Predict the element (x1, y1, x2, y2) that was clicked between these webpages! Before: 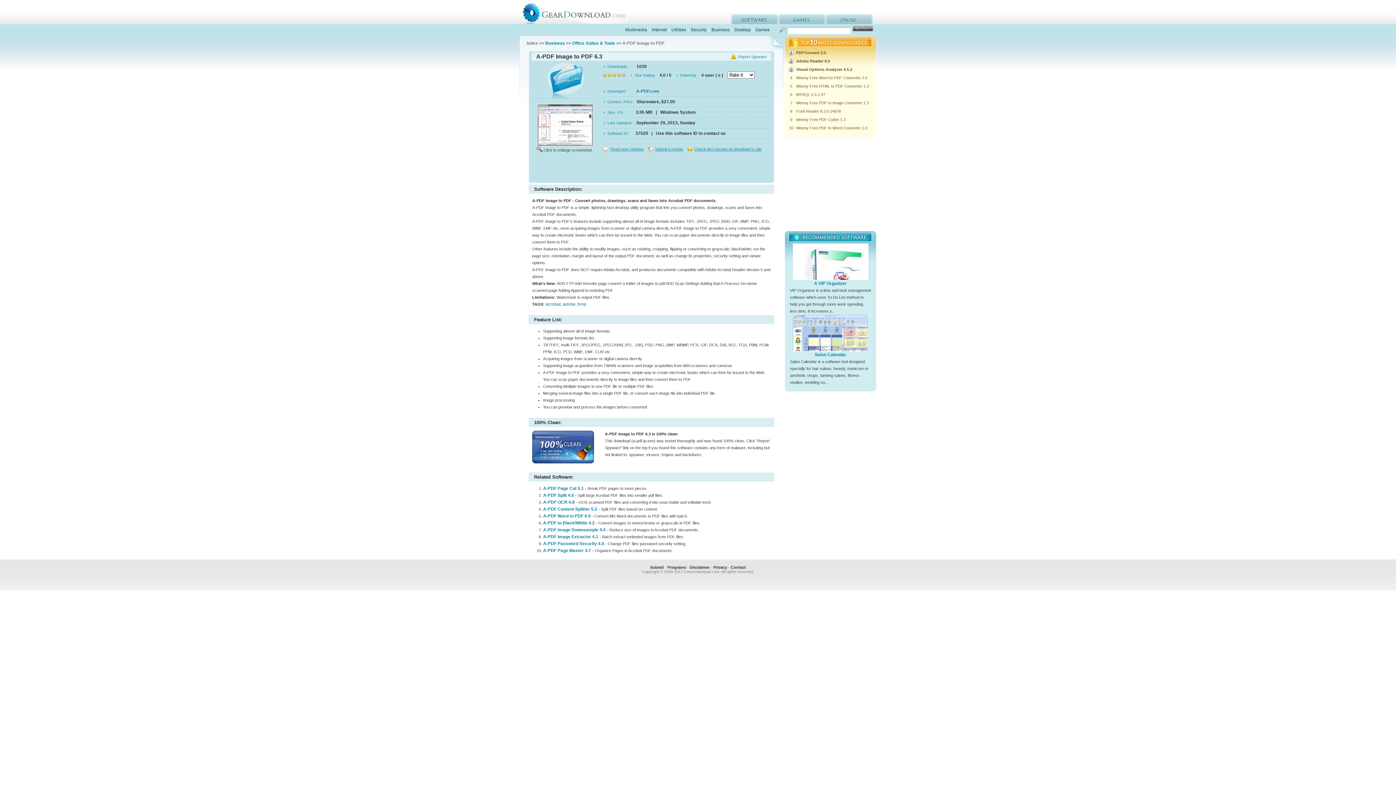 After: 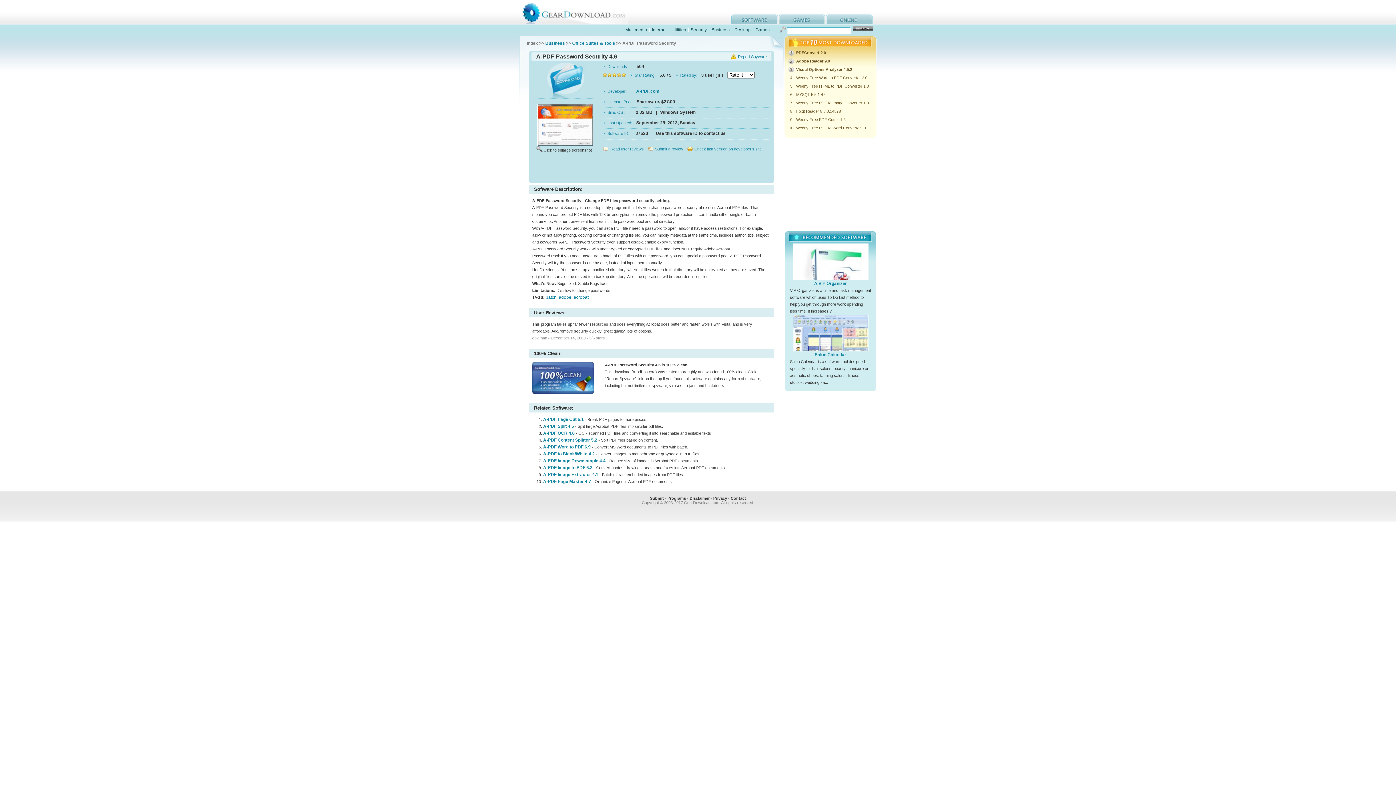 Action: label: A-PDF Password Security 4.6 bbox: (543, 541, 604, 546)